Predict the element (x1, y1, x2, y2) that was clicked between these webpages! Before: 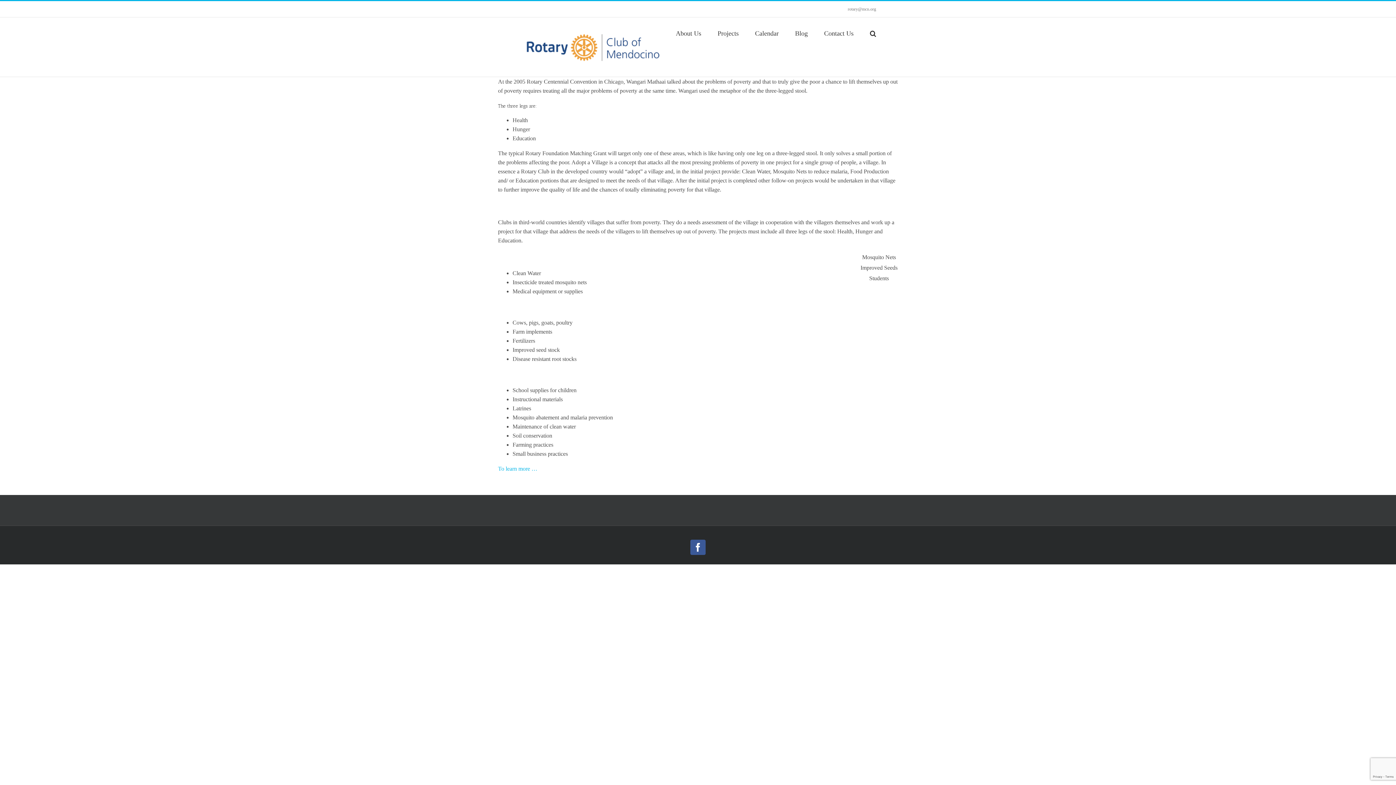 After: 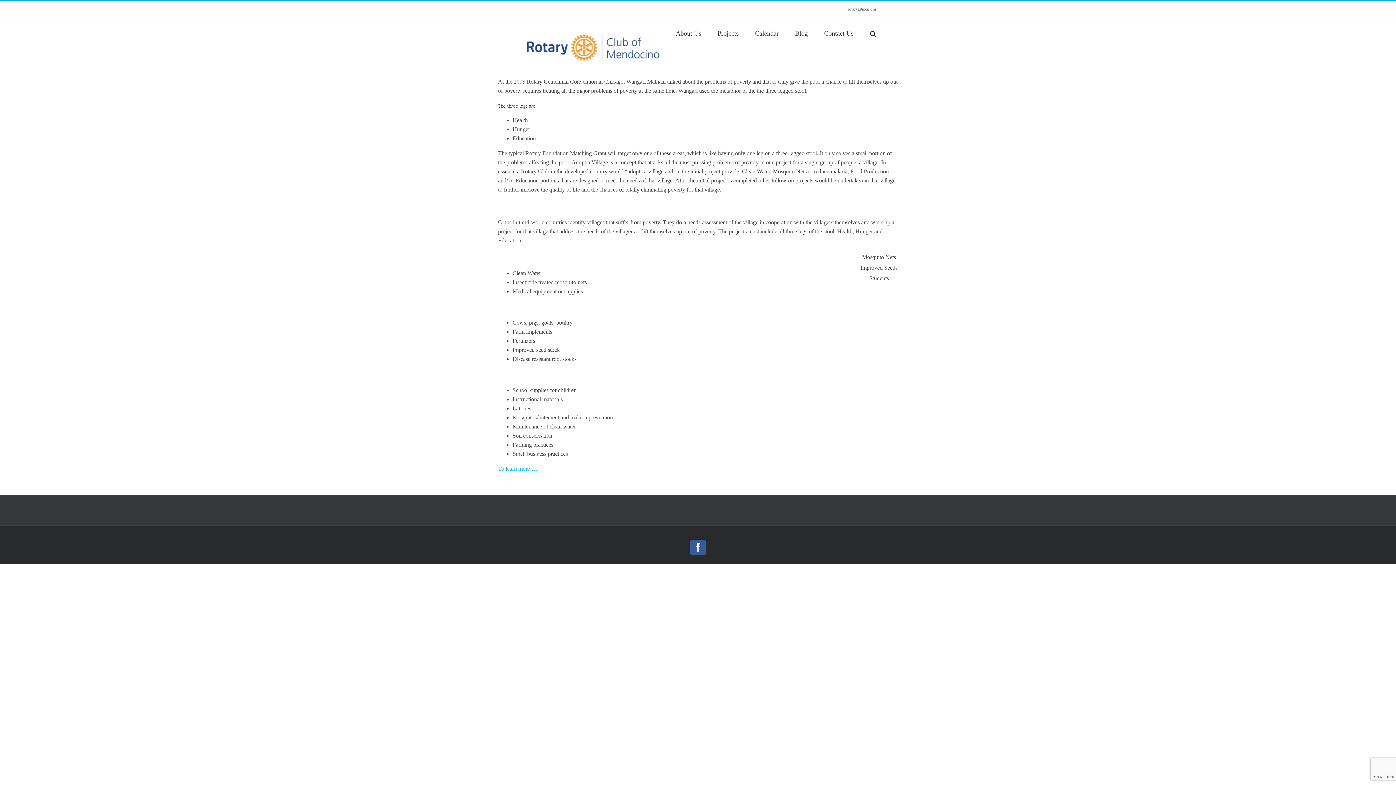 Action: label: rotary@mcn.org bbox: (848, 6, 876, 11)